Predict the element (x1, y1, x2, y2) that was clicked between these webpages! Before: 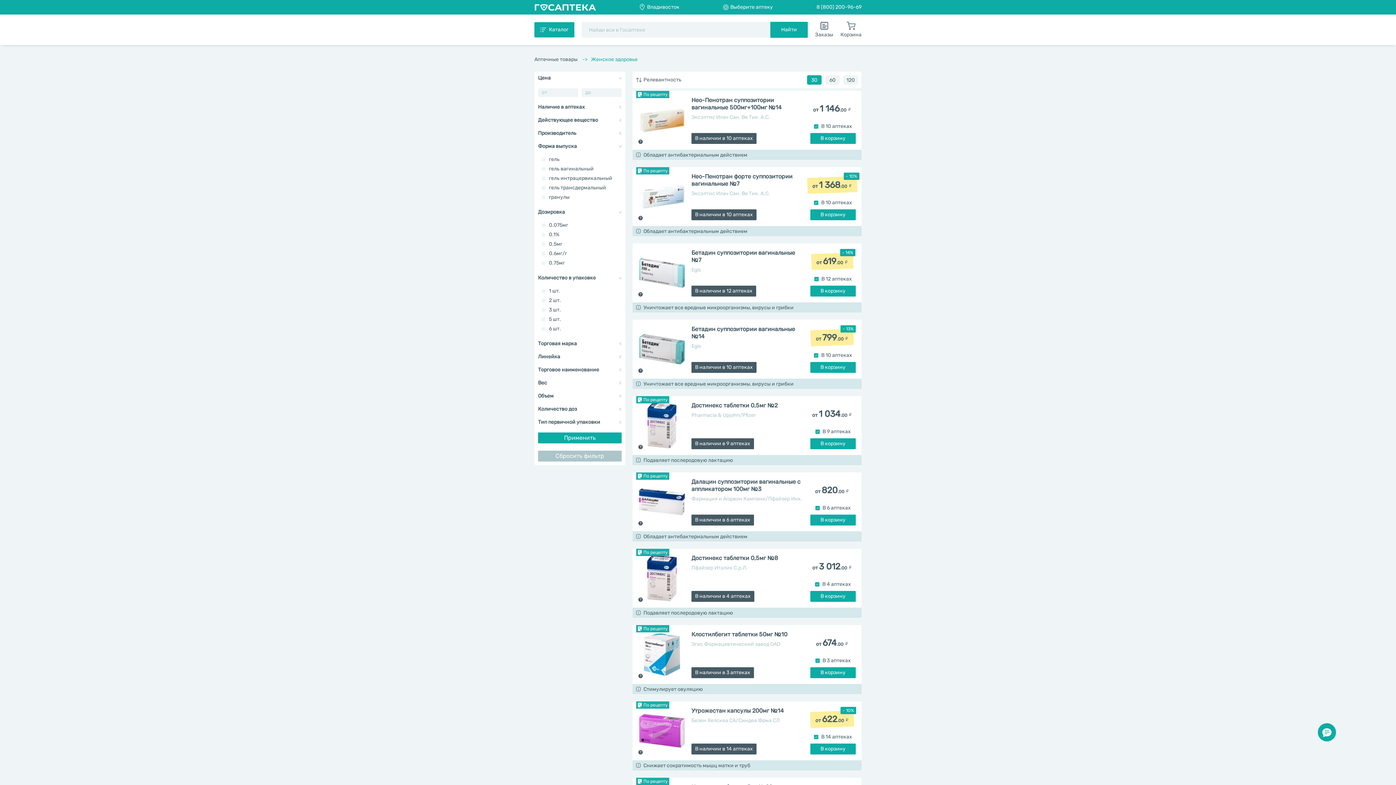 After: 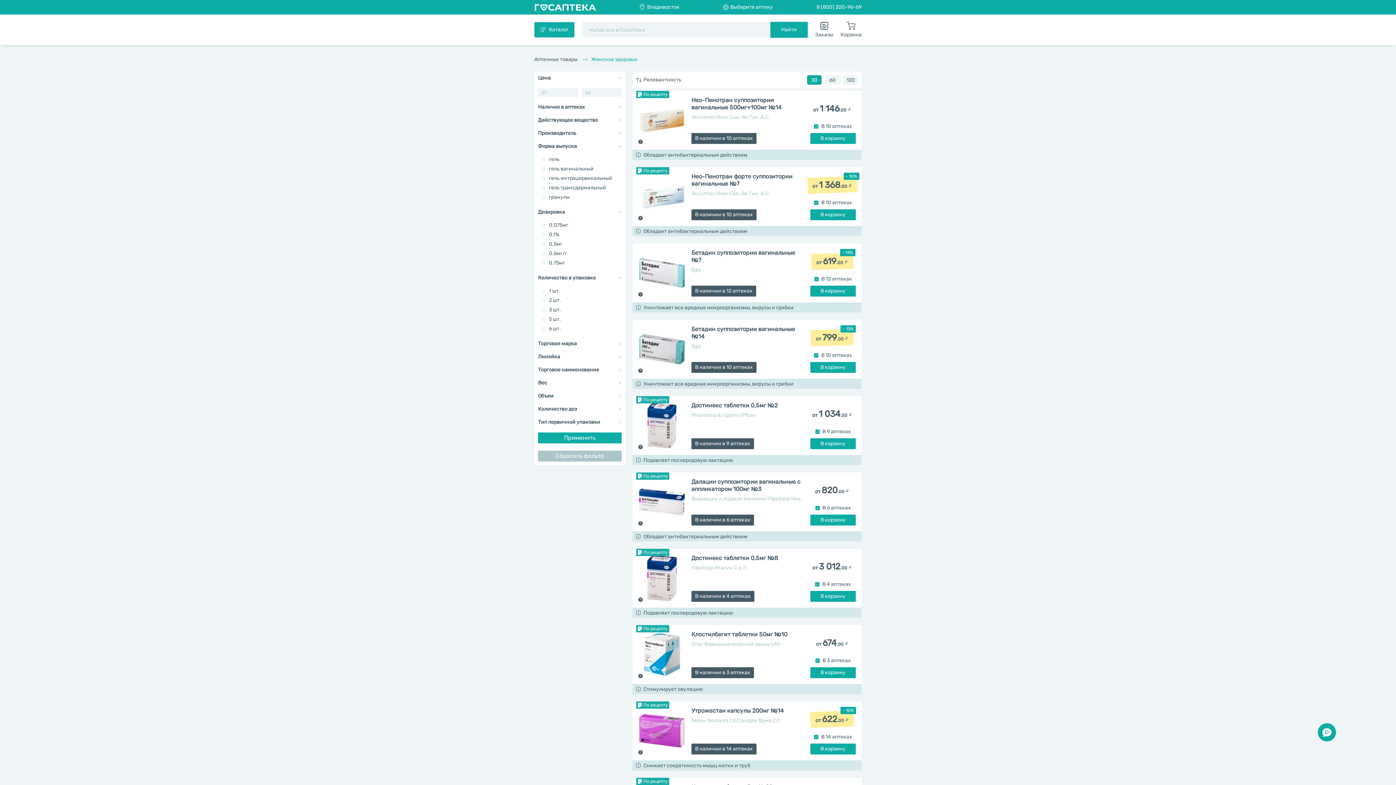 Action: bbox: (816, 0, 861, 14) label: 8 (800) 200-96-69